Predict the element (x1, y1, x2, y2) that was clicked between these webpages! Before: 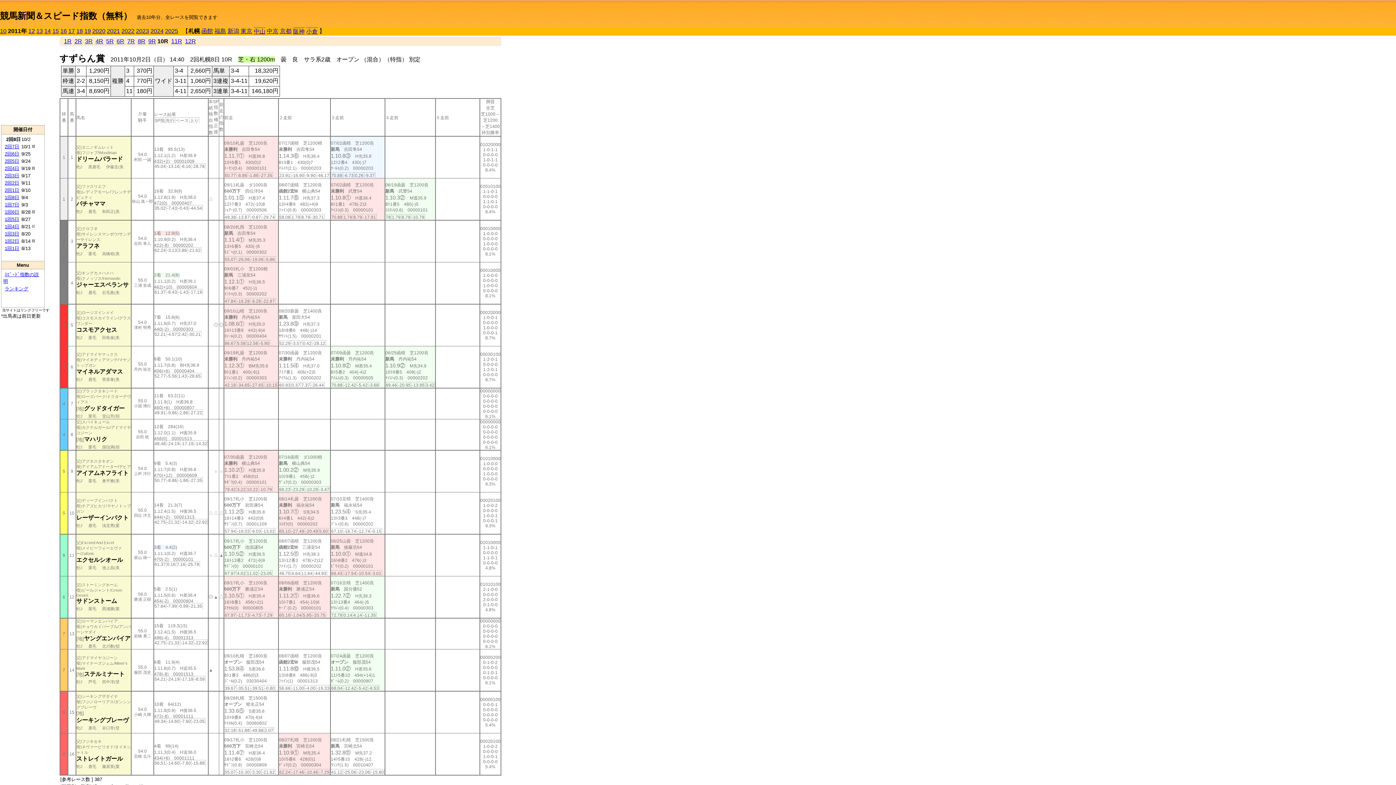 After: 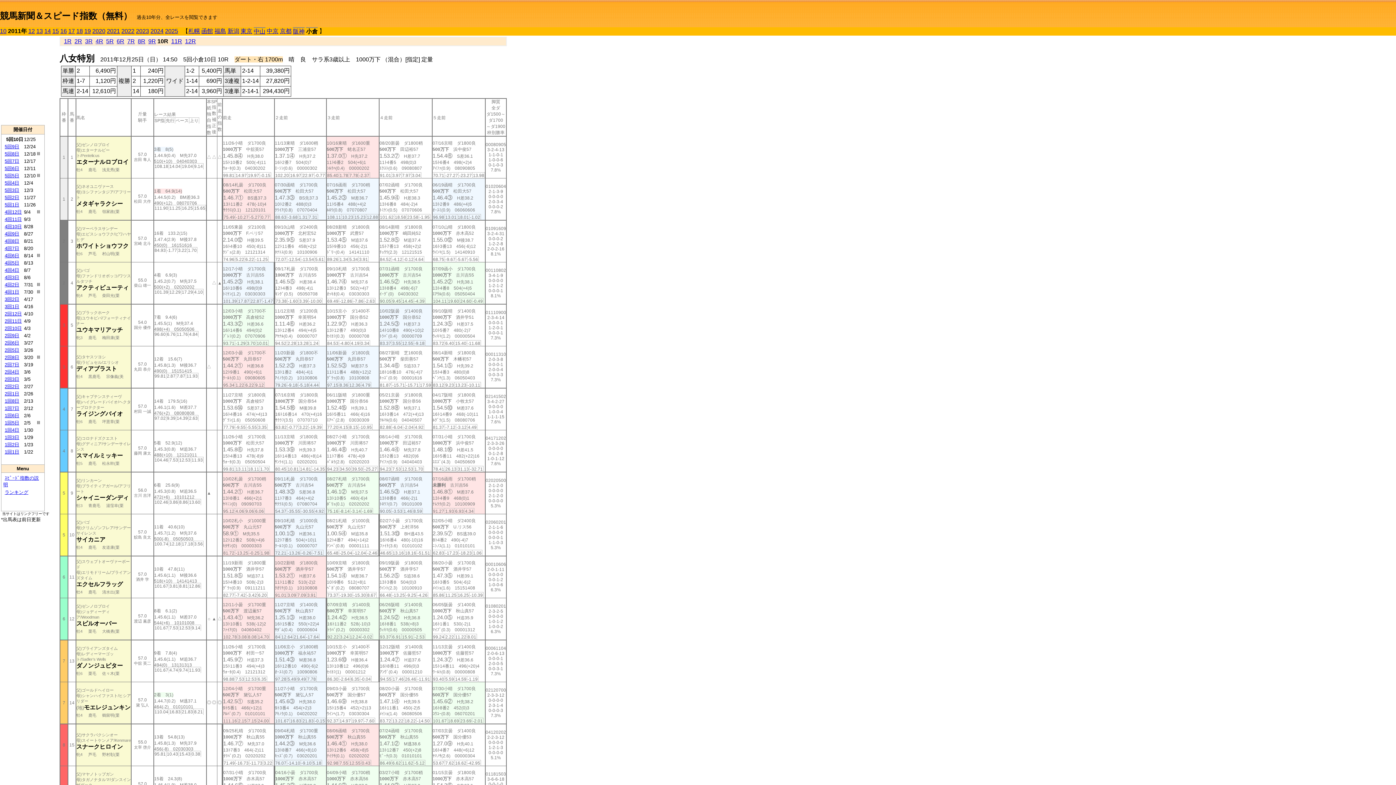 Action: bbox: (306, 28, 317, 34) label: 小倉